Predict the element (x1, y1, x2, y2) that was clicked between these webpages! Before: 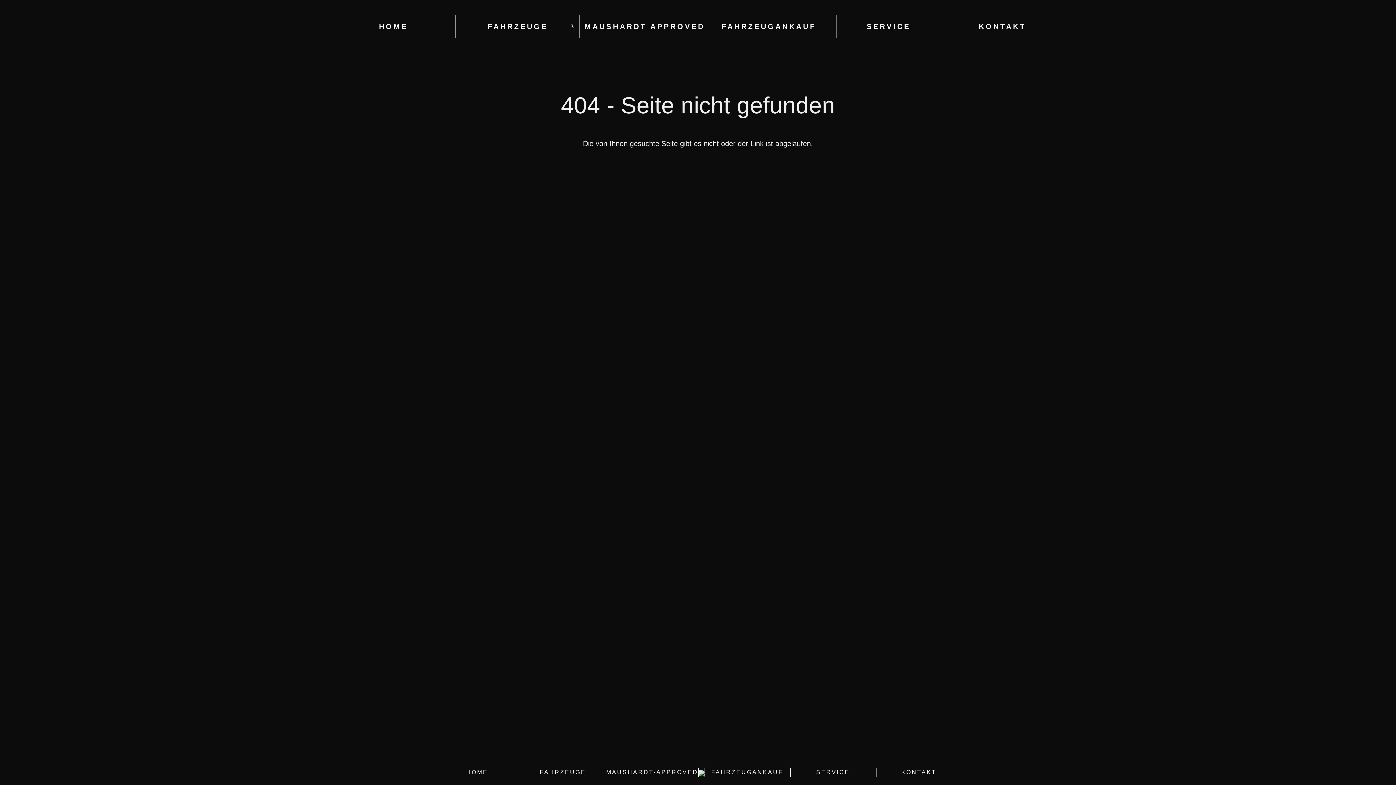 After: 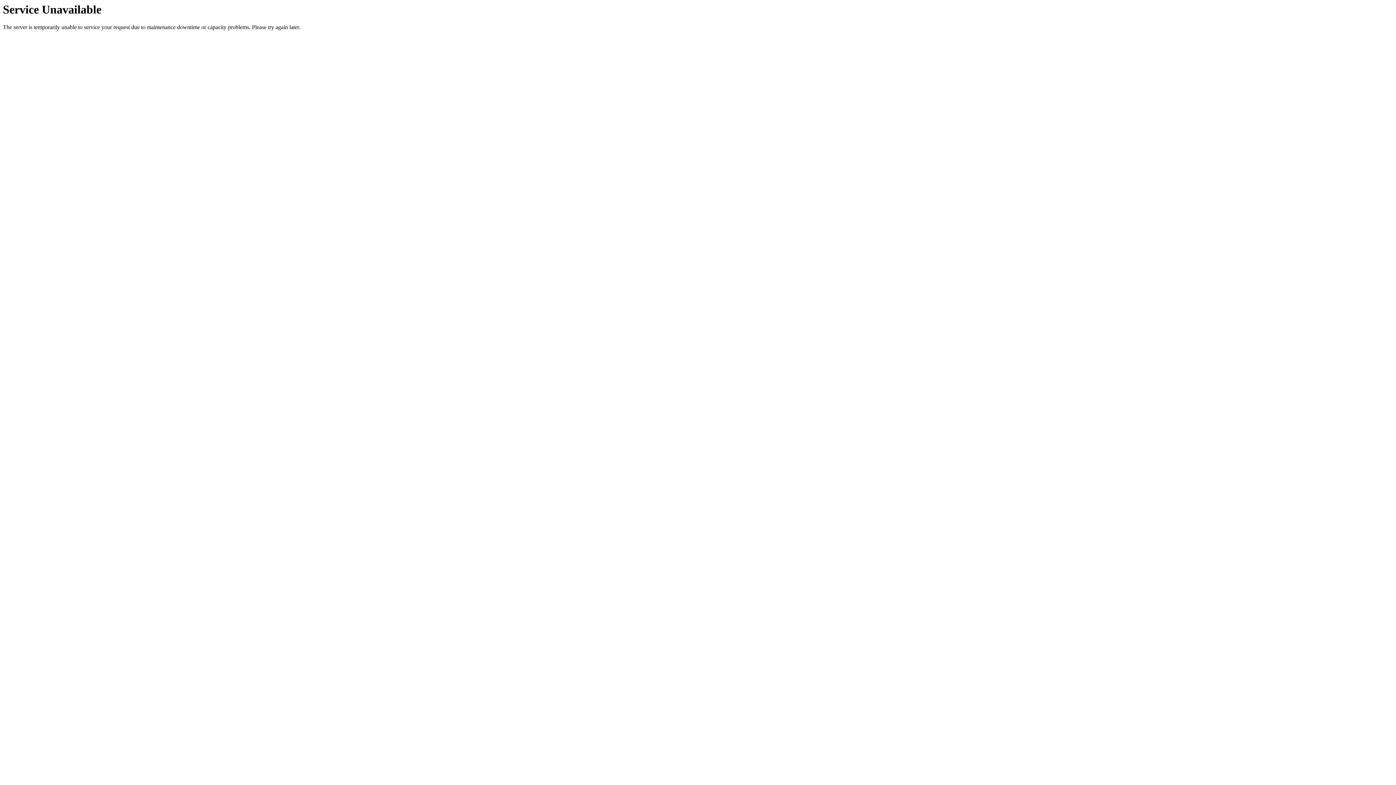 Action: bbox: (584, 15, 705, 37) label: MAUSHARDT APPROVED